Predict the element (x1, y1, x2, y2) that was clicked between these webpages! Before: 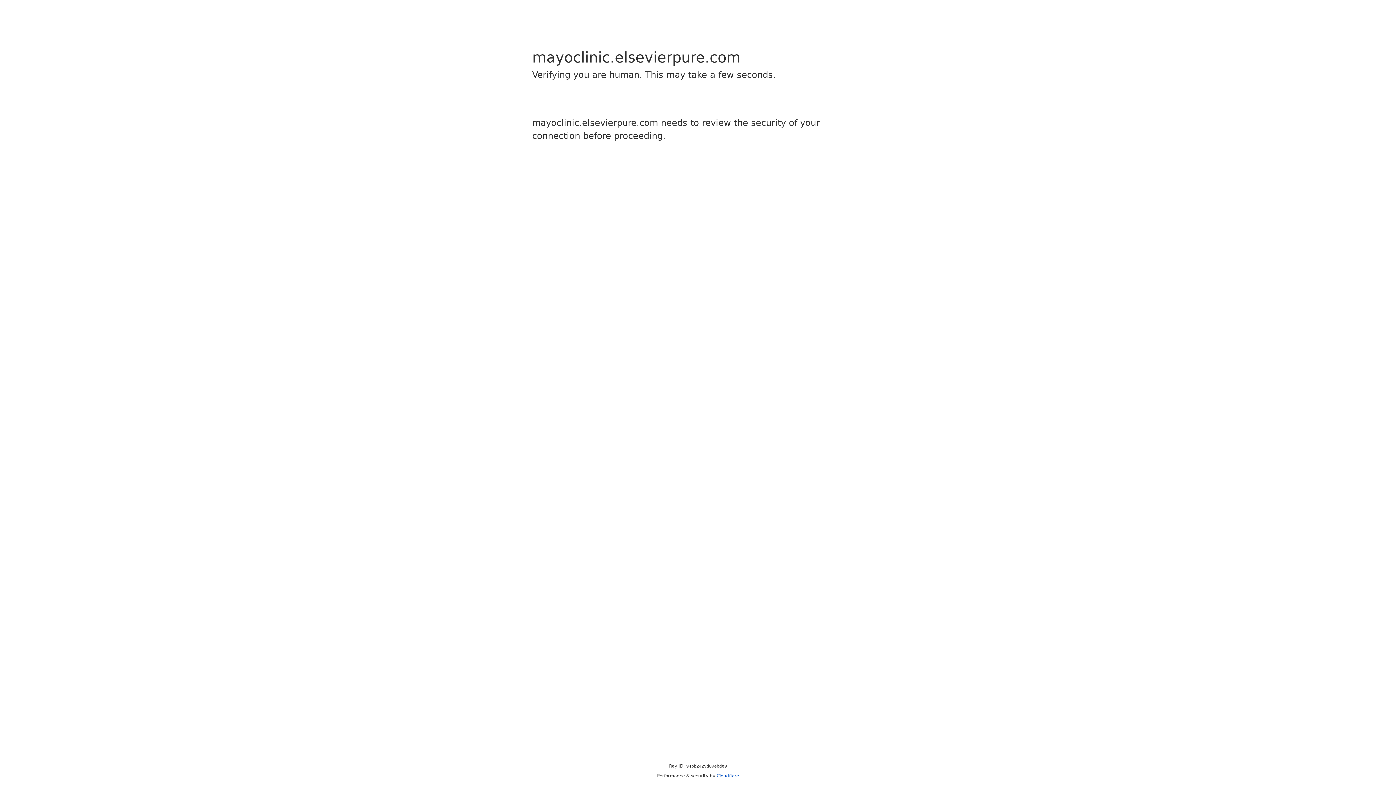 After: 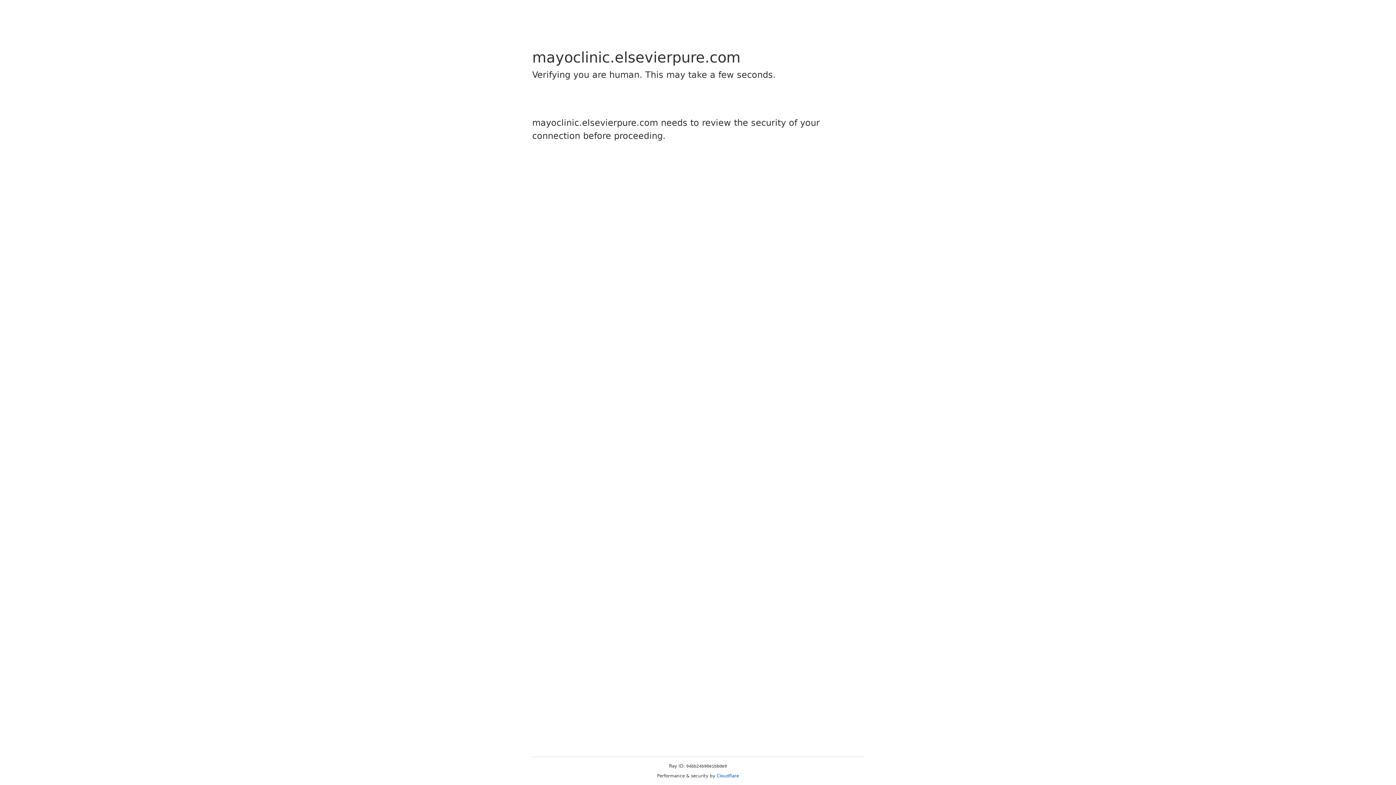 Action: label: Cloudflare bbox: (716, 773, 739, 778)